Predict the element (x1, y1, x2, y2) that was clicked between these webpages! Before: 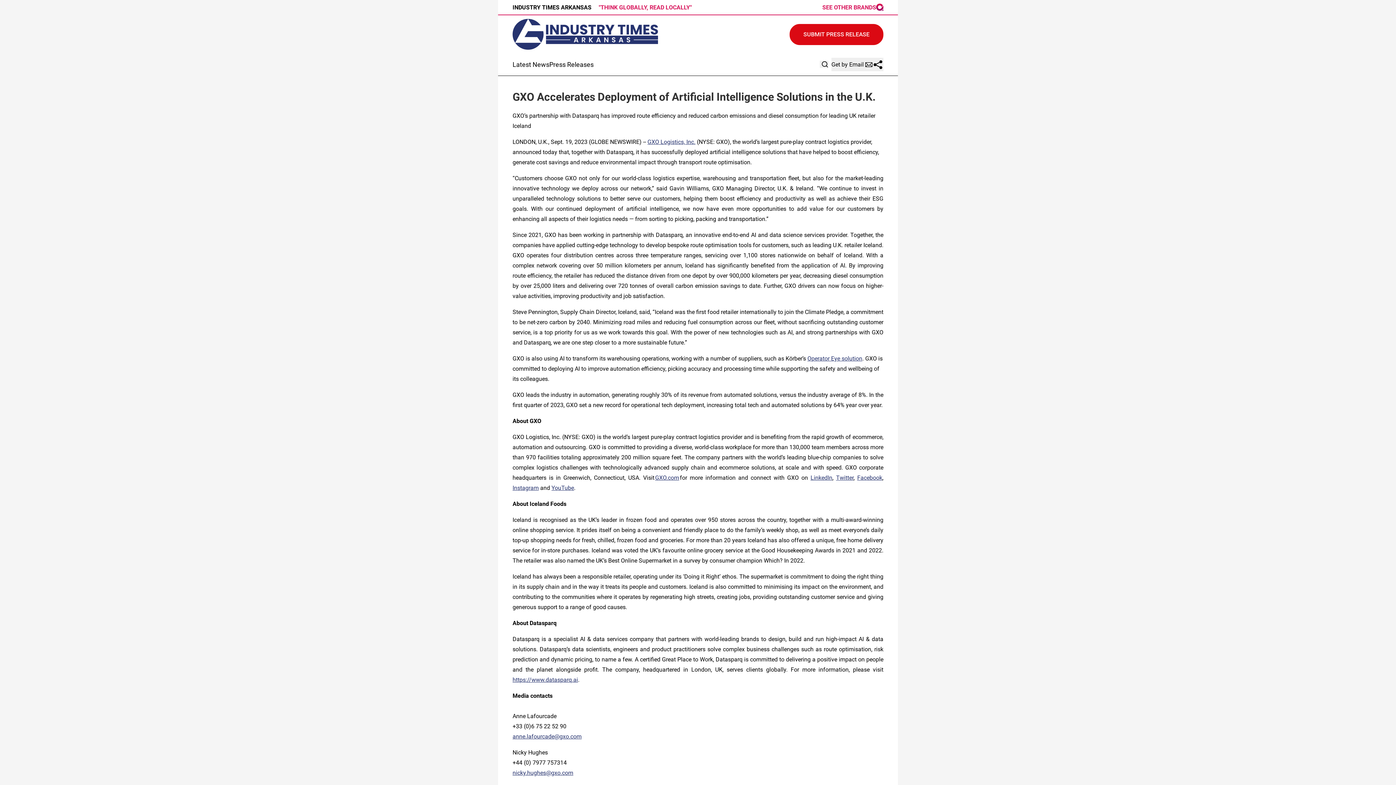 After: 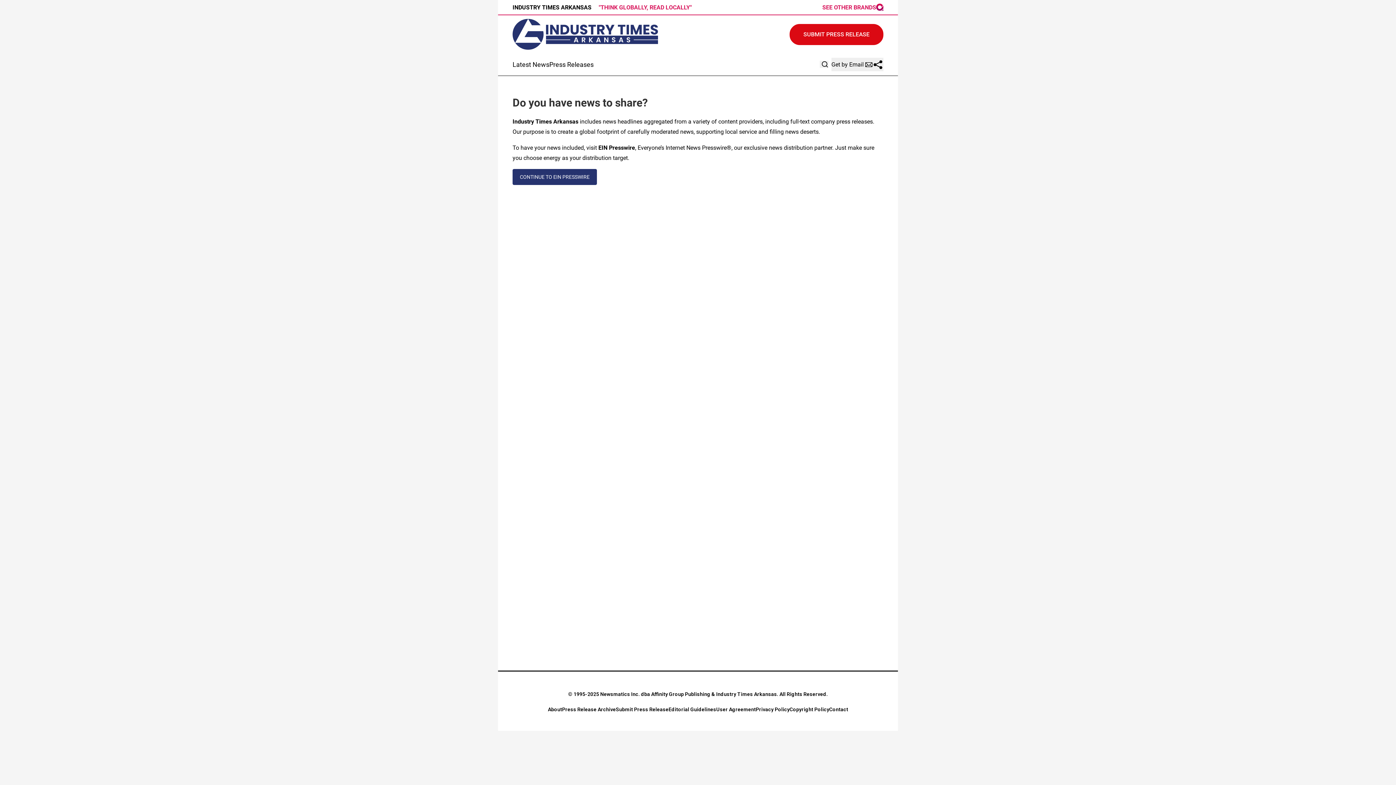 Action: label: SUBMIT PRESS RELEASE bbox: (789, 23, 883, 44)